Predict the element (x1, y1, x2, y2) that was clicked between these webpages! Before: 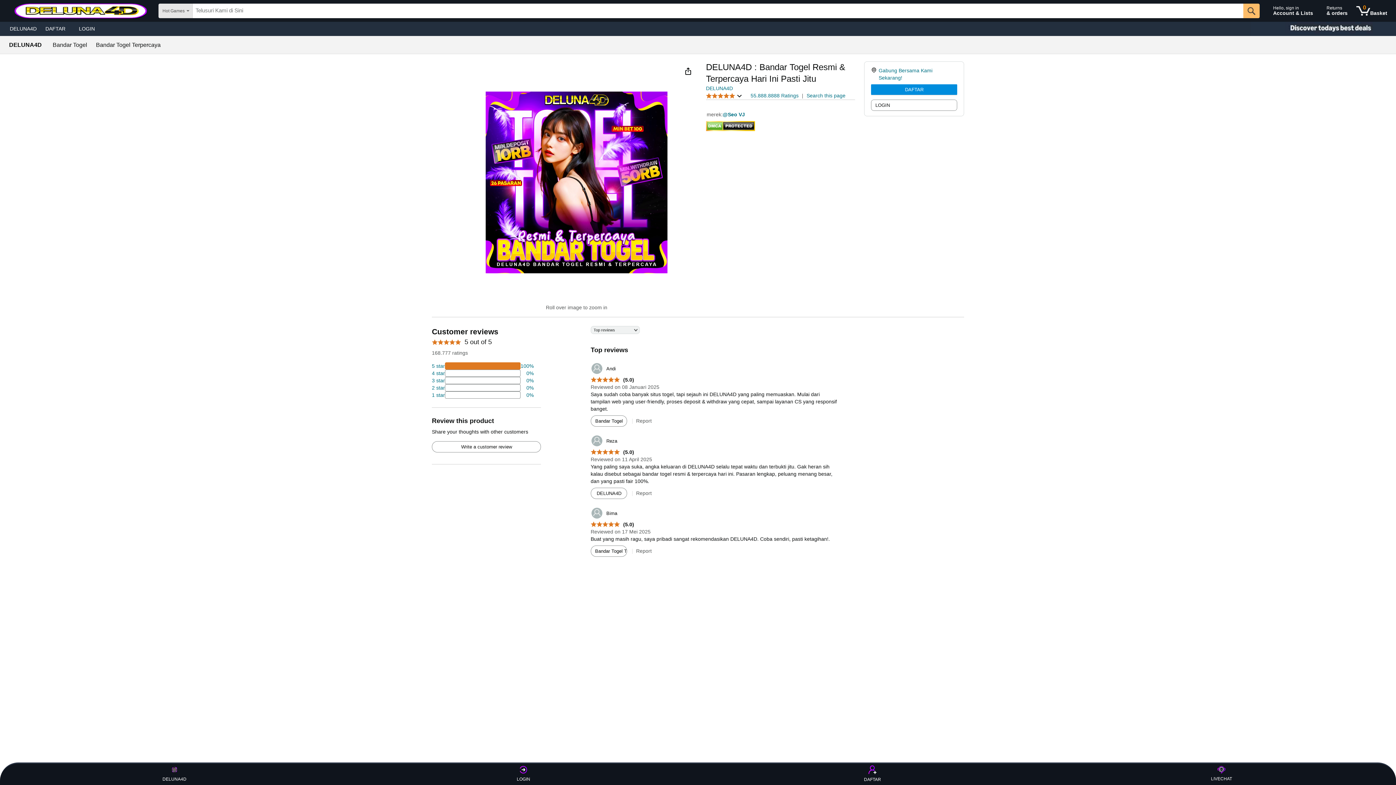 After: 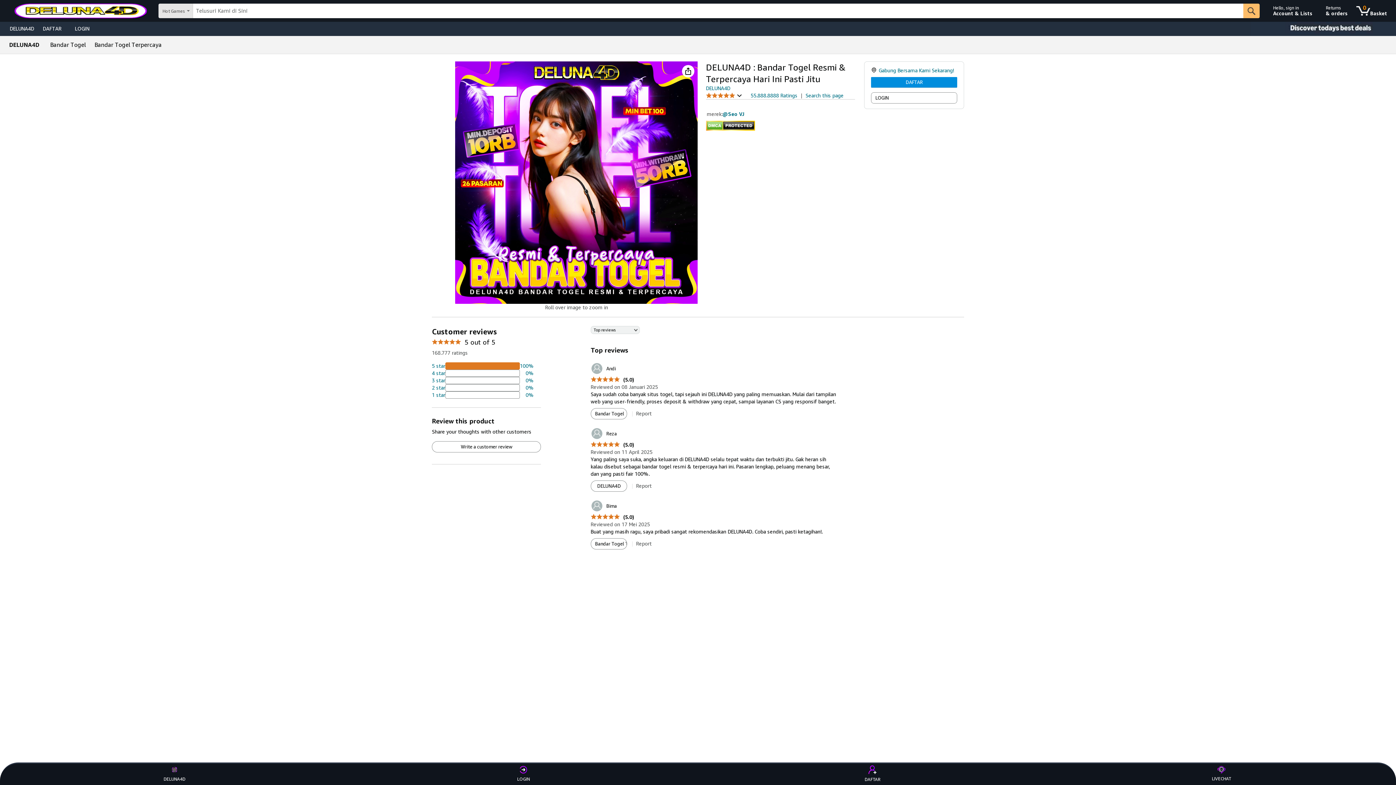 Action: bbox: (591, 546, 626, 556) label: Bandar Togel Terpercaya